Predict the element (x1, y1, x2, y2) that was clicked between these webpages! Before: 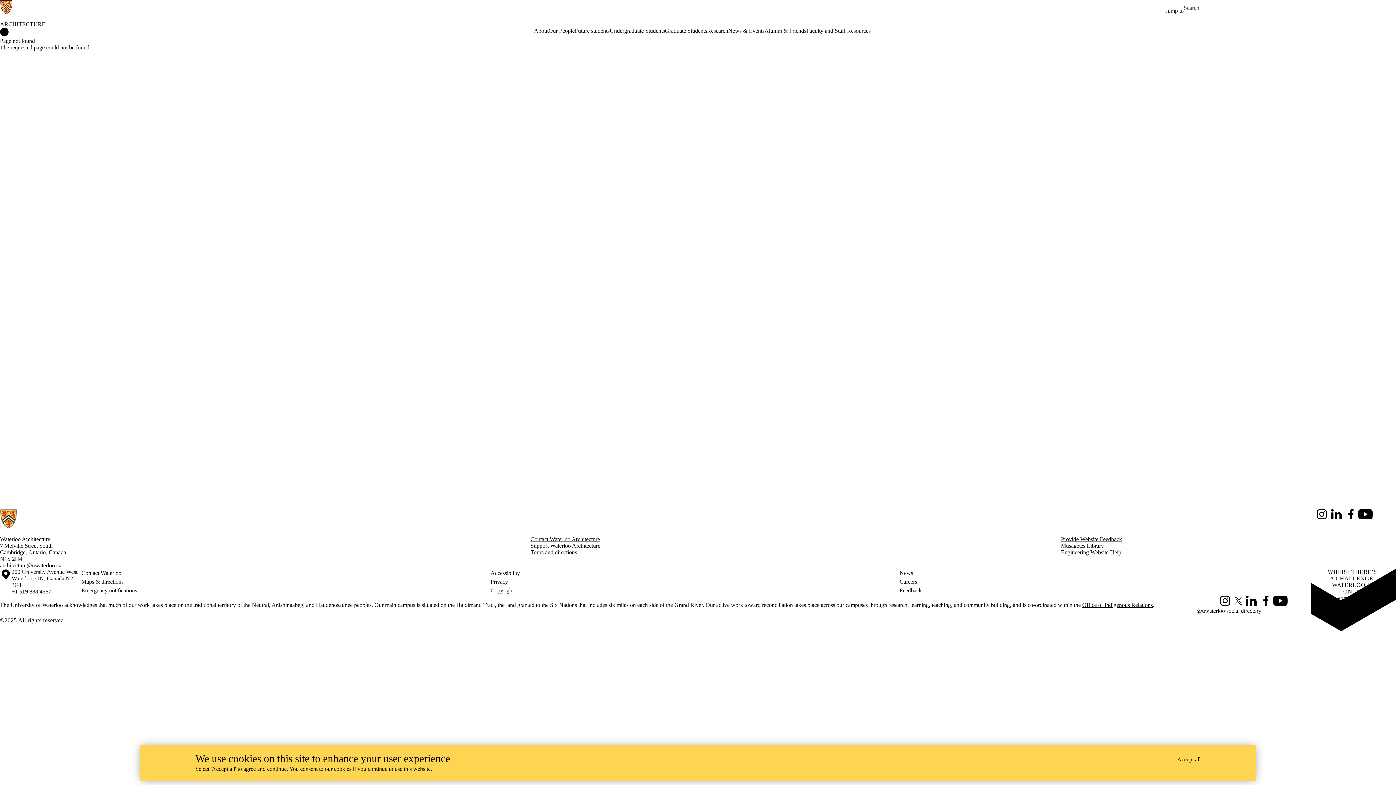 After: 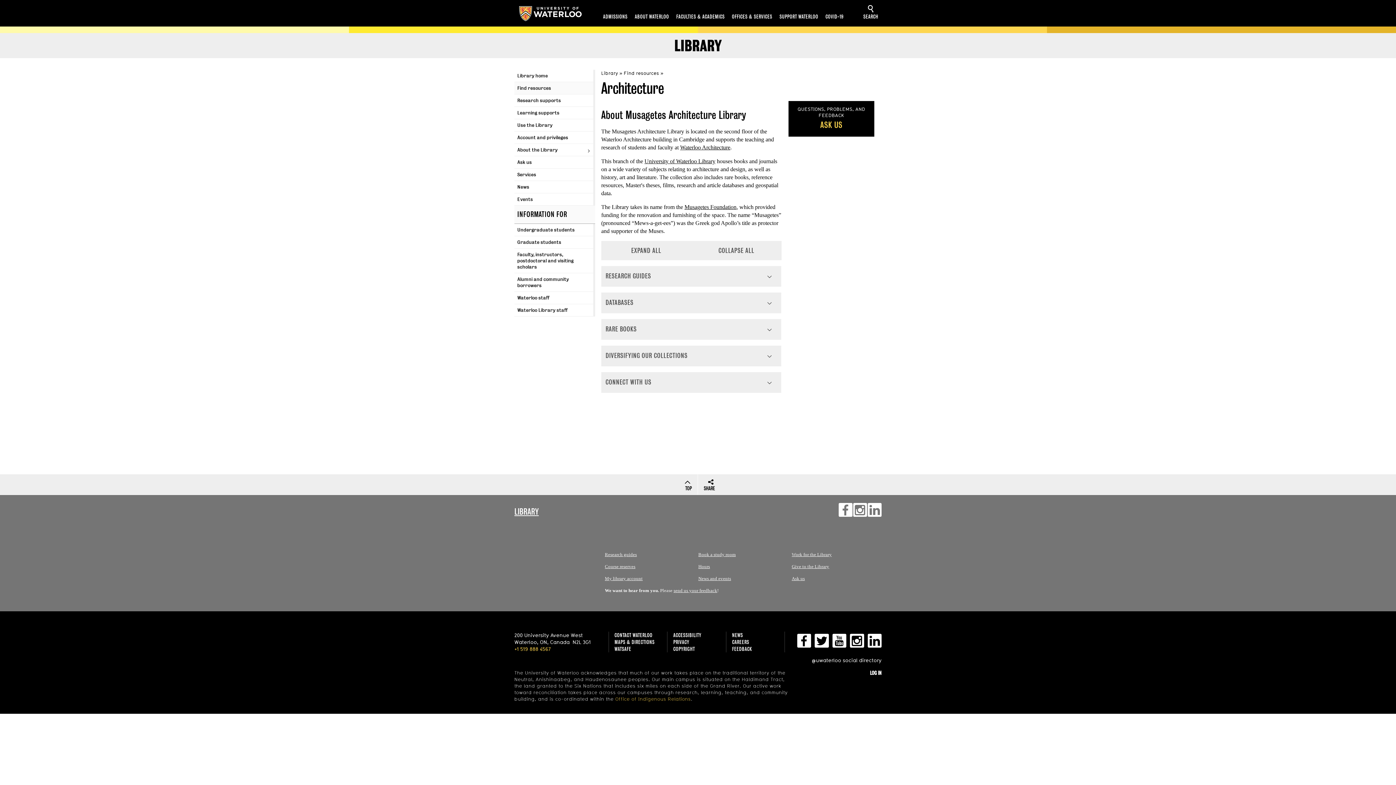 Action: bbox: (1061, 542, 1104, 549) label: Musagetes Library